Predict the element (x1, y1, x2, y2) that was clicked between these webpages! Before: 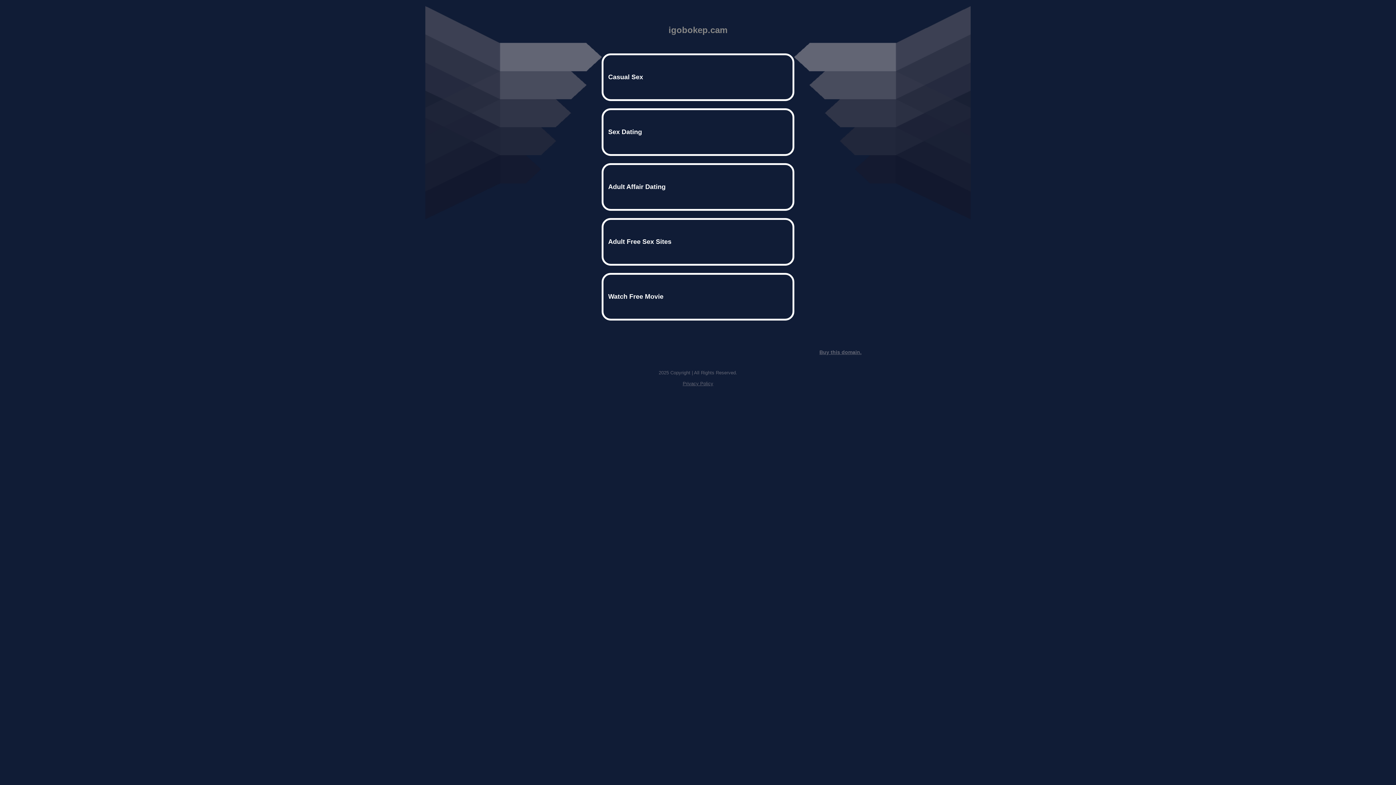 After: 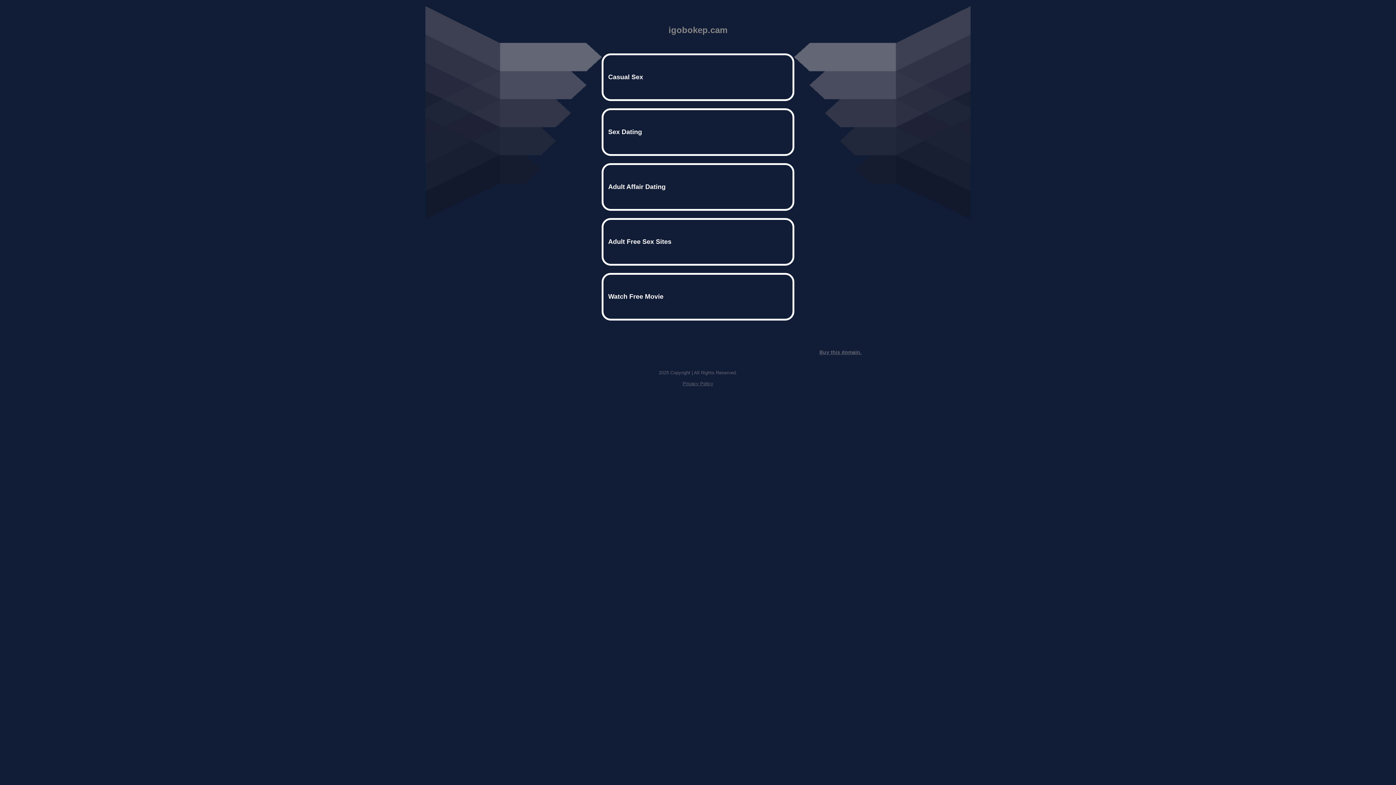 Action: bbox: (819, 349, 861, 355) label: Buy this domain.